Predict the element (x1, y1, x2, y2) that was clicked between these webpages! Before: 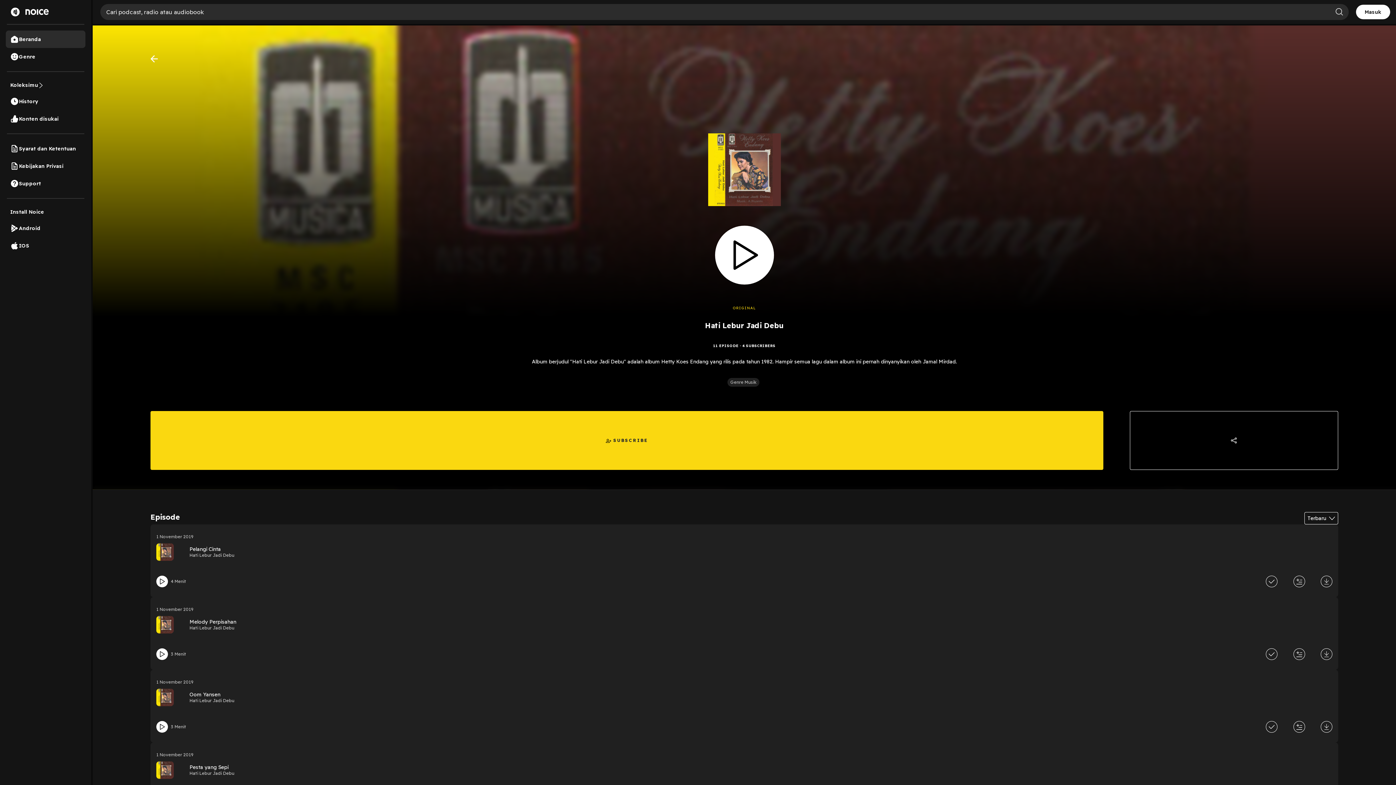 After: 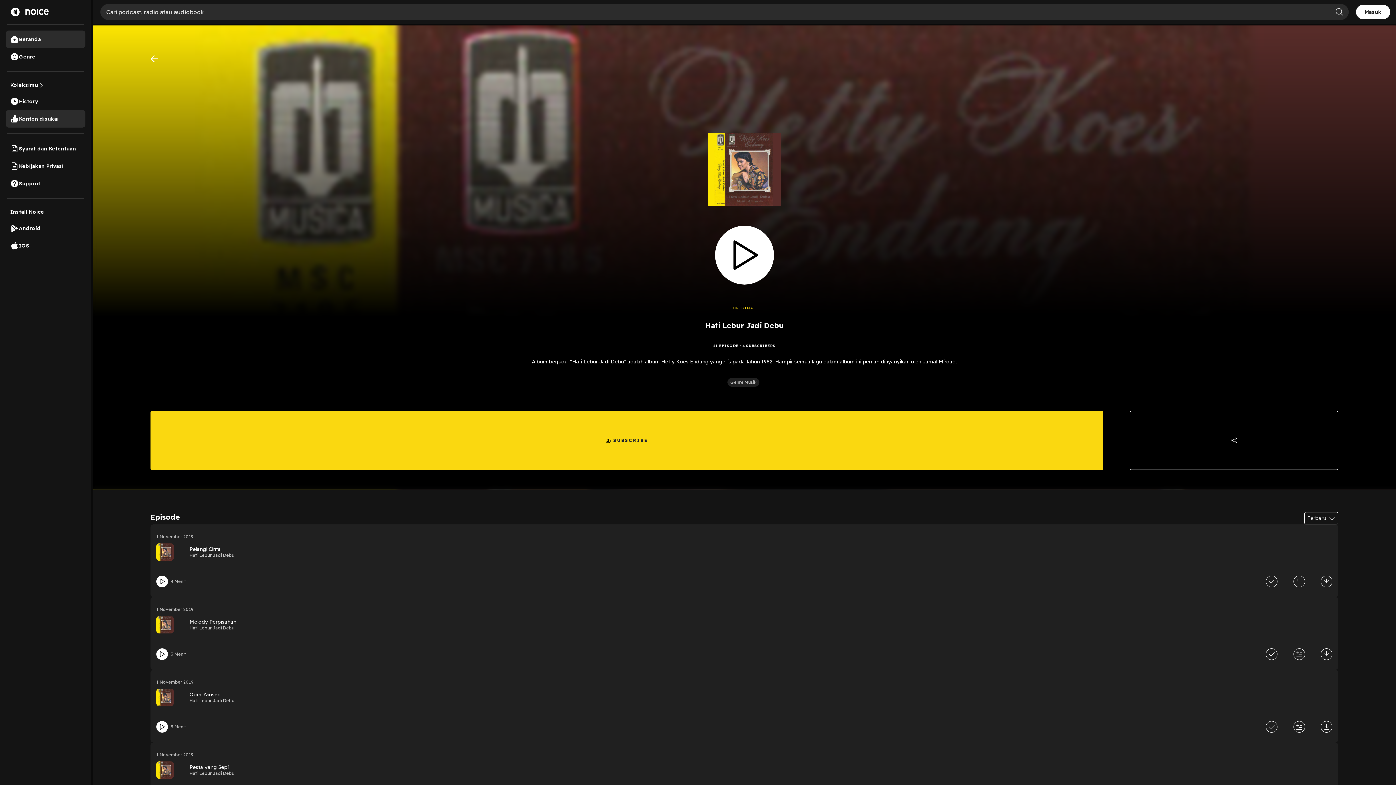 Action: label: Konten disukai bbox: (5, 110, 85, 127)